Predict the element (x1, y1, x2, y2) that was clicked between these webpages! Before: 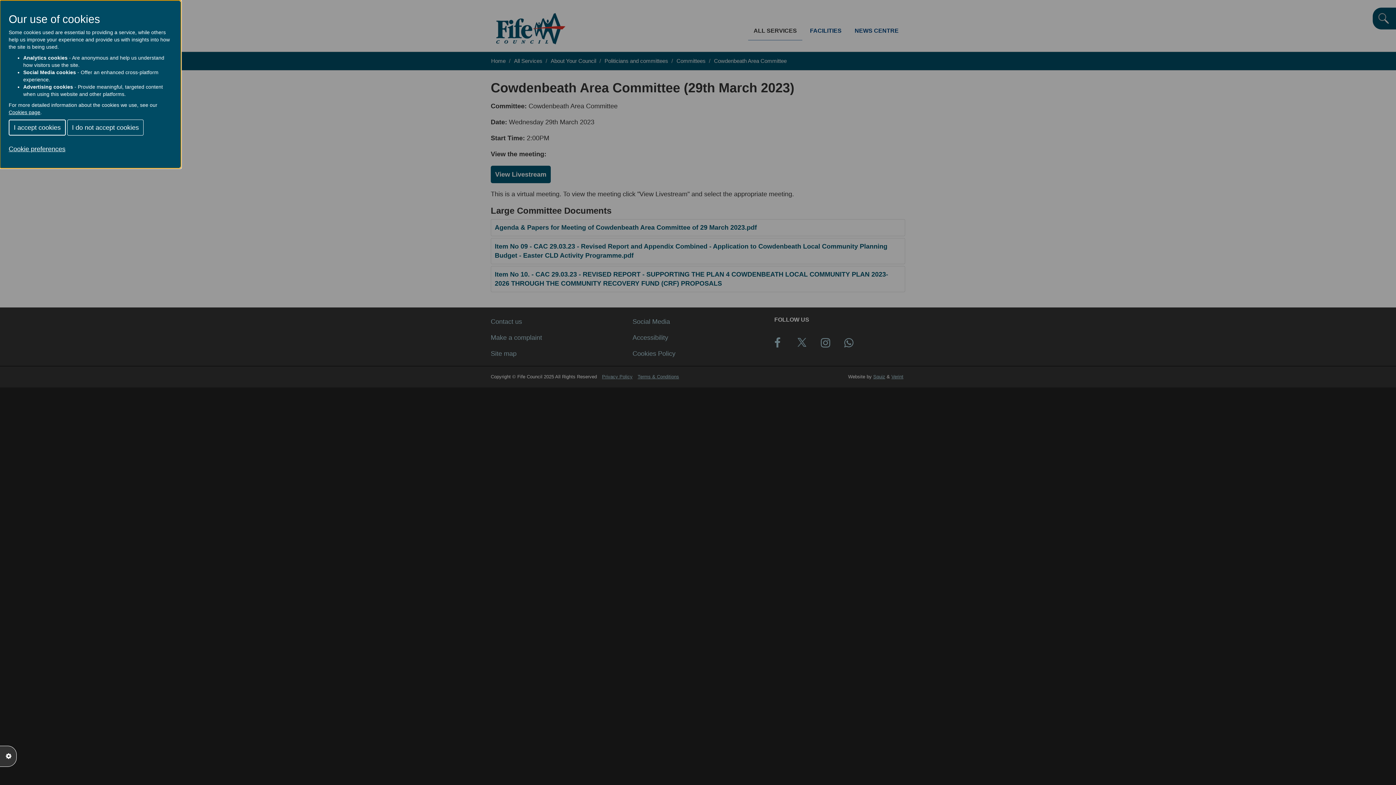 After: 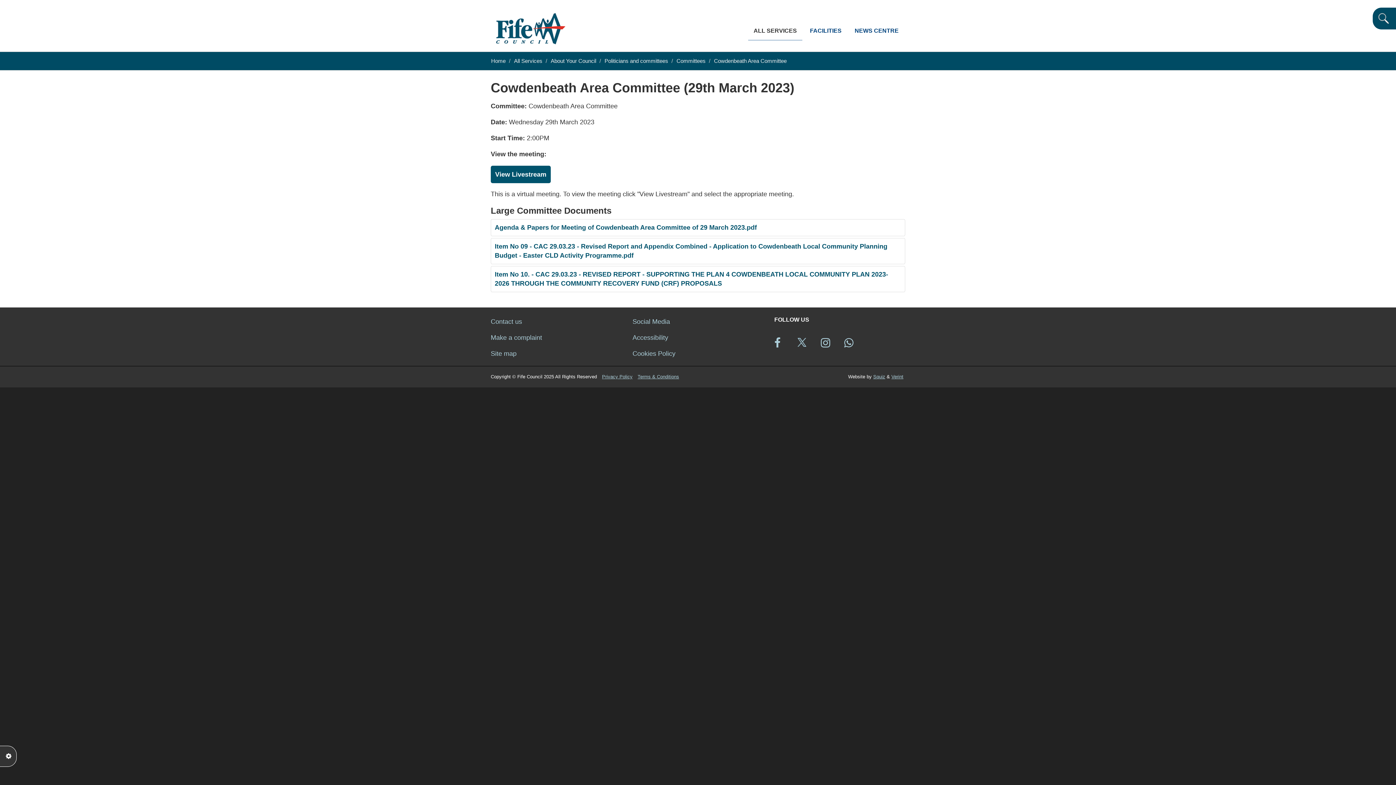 Action: bbox: (8, 119, 65, 135) label: I accept cookies